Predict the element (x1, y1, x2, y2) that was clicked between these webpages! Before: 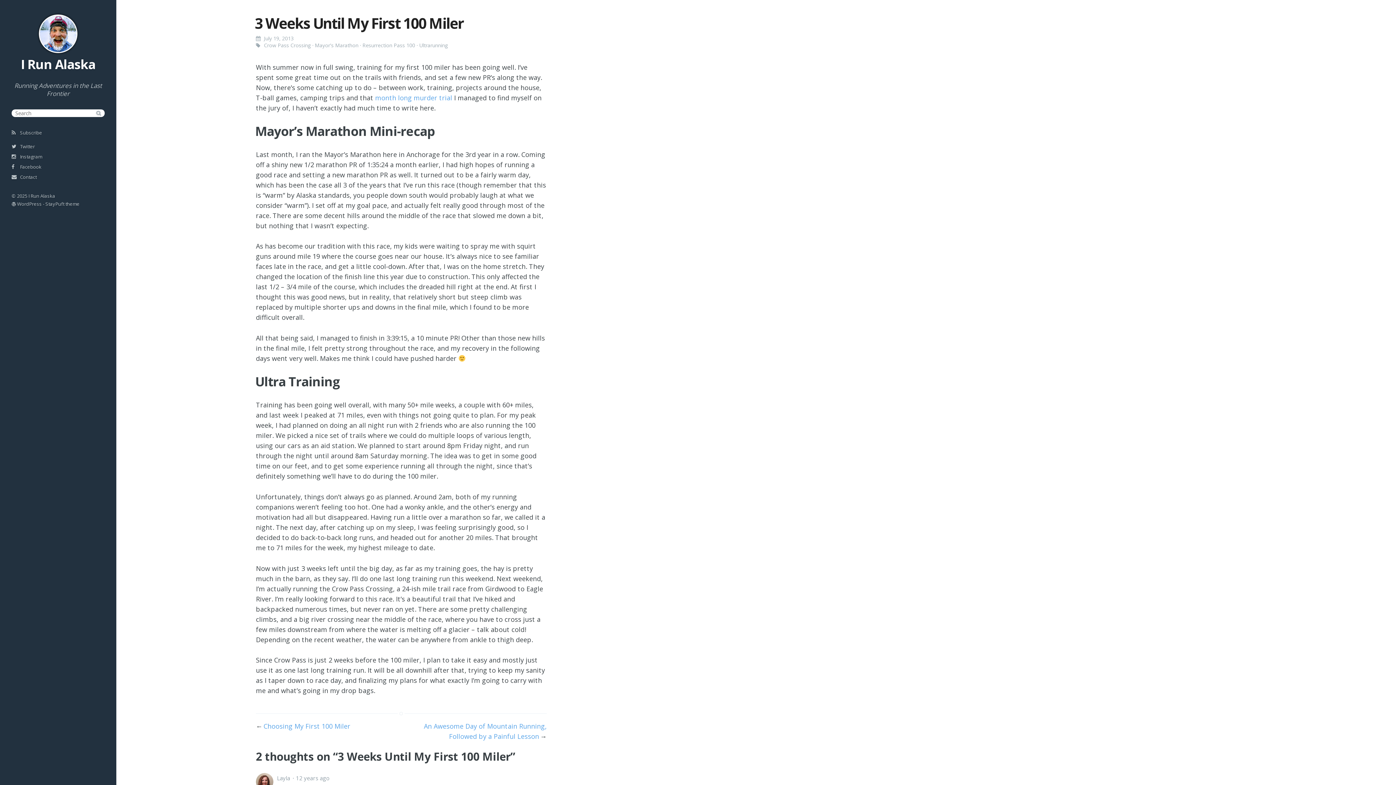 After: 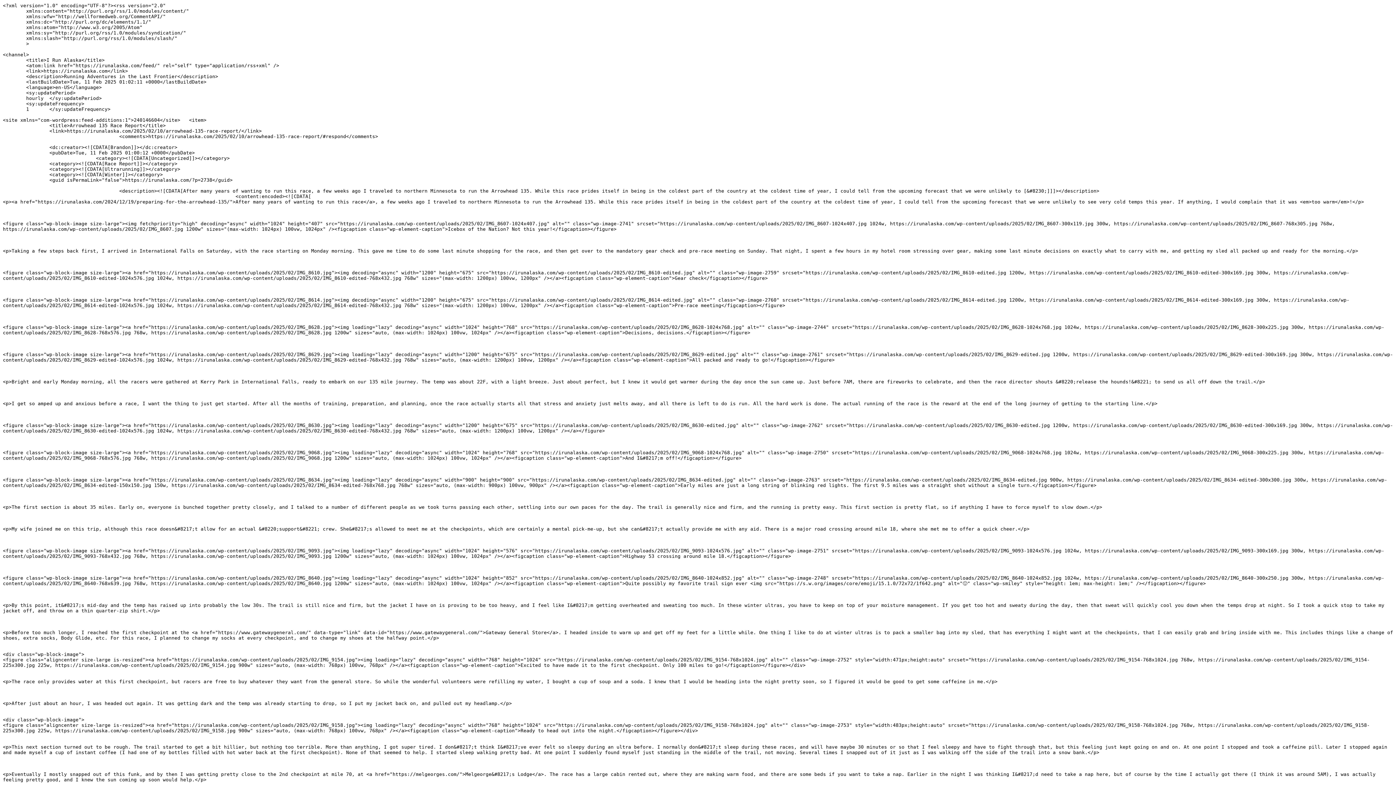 Action: label:  Subscribe bbox: (11, 129, 42, 136)